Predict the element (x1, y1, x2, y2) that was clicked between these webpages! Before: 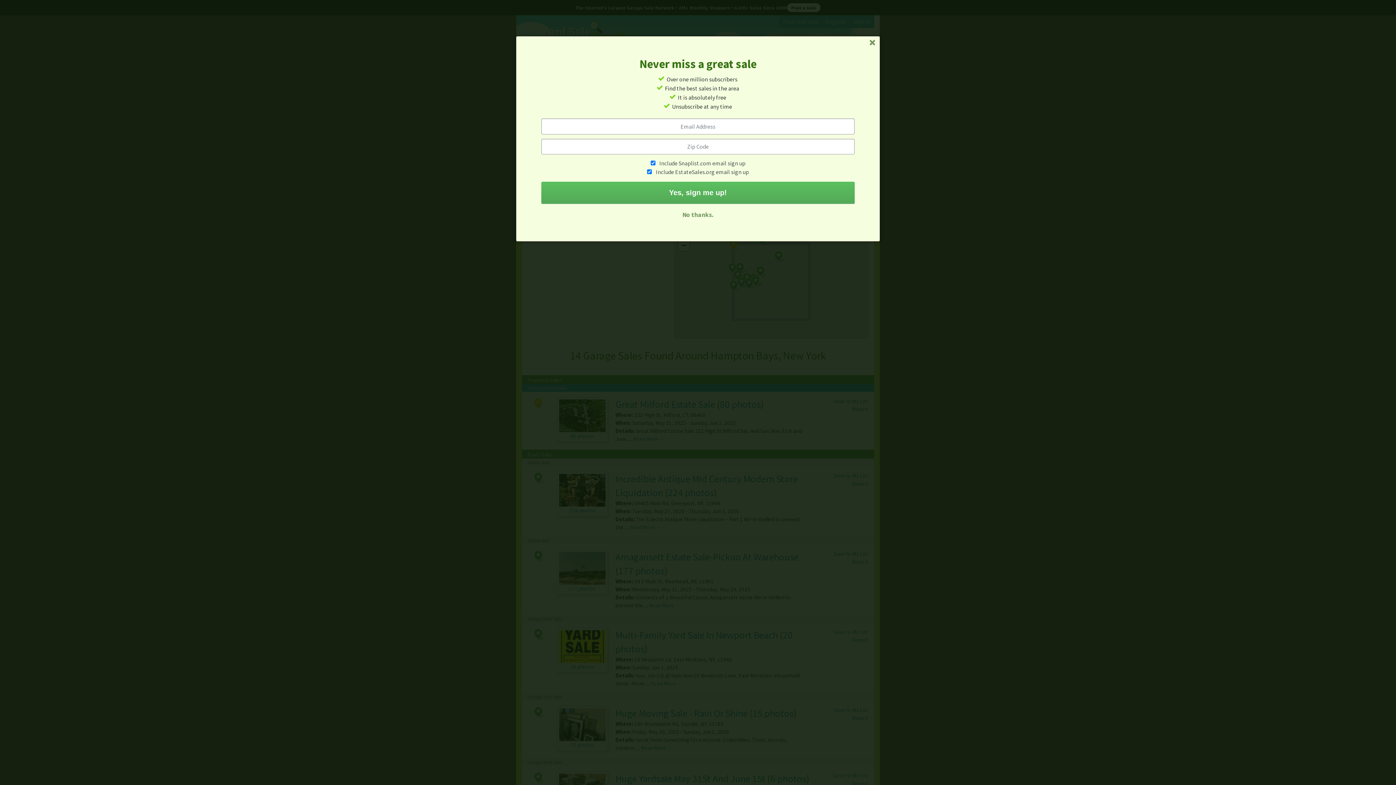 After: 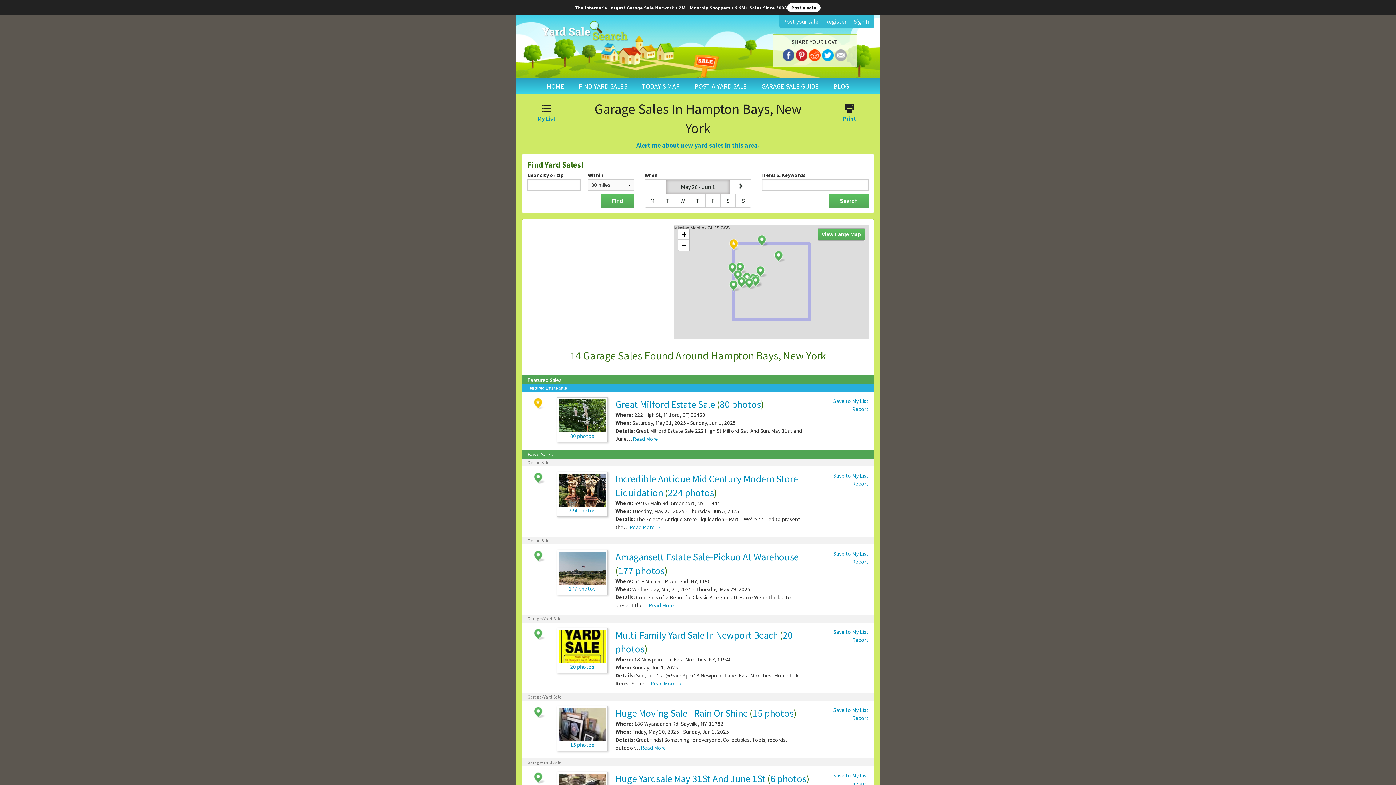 Action: label: No thanks. bbox: (682, 210, 713, 218)